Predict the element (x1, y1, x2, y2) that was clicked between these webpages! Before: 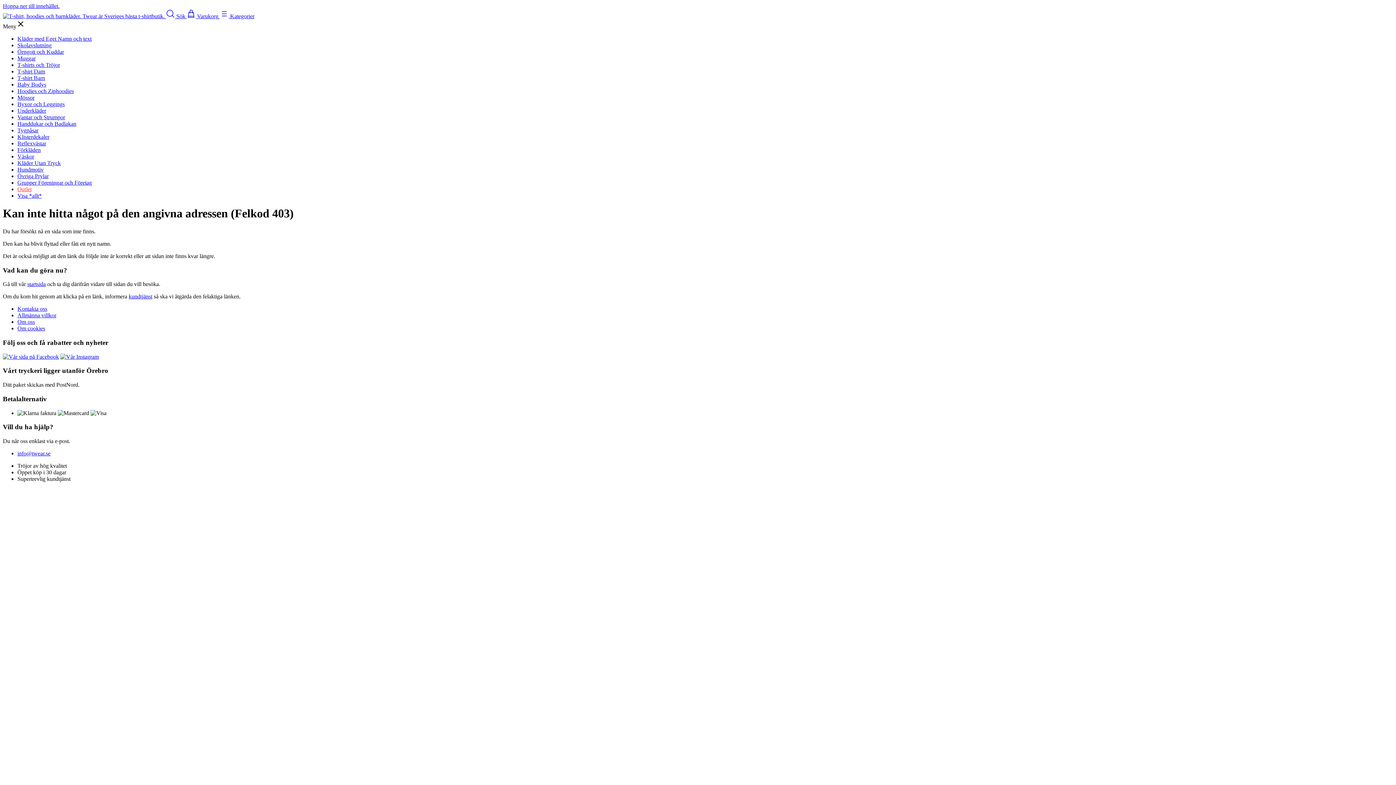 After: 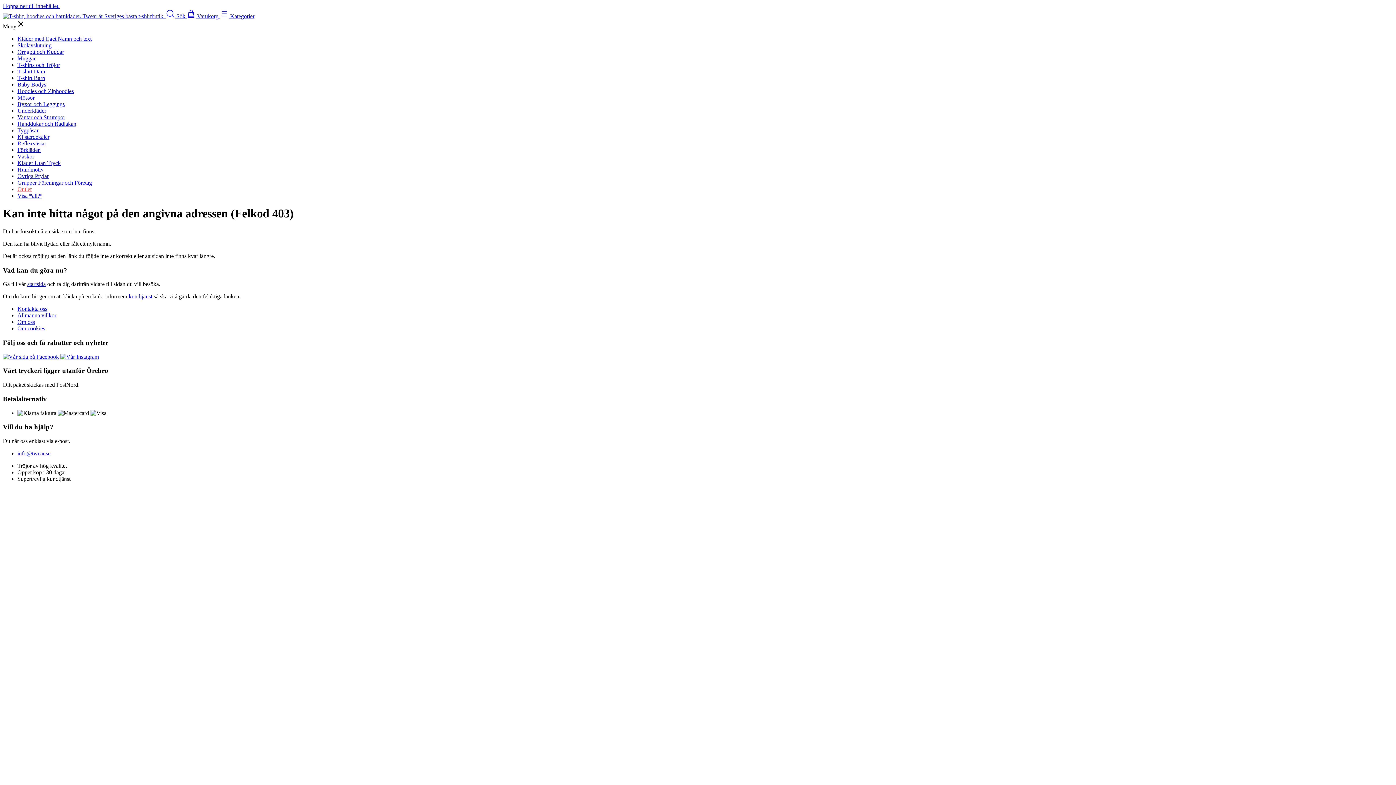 Action: bbox: (17, 153, 34, 159) label: Väskor